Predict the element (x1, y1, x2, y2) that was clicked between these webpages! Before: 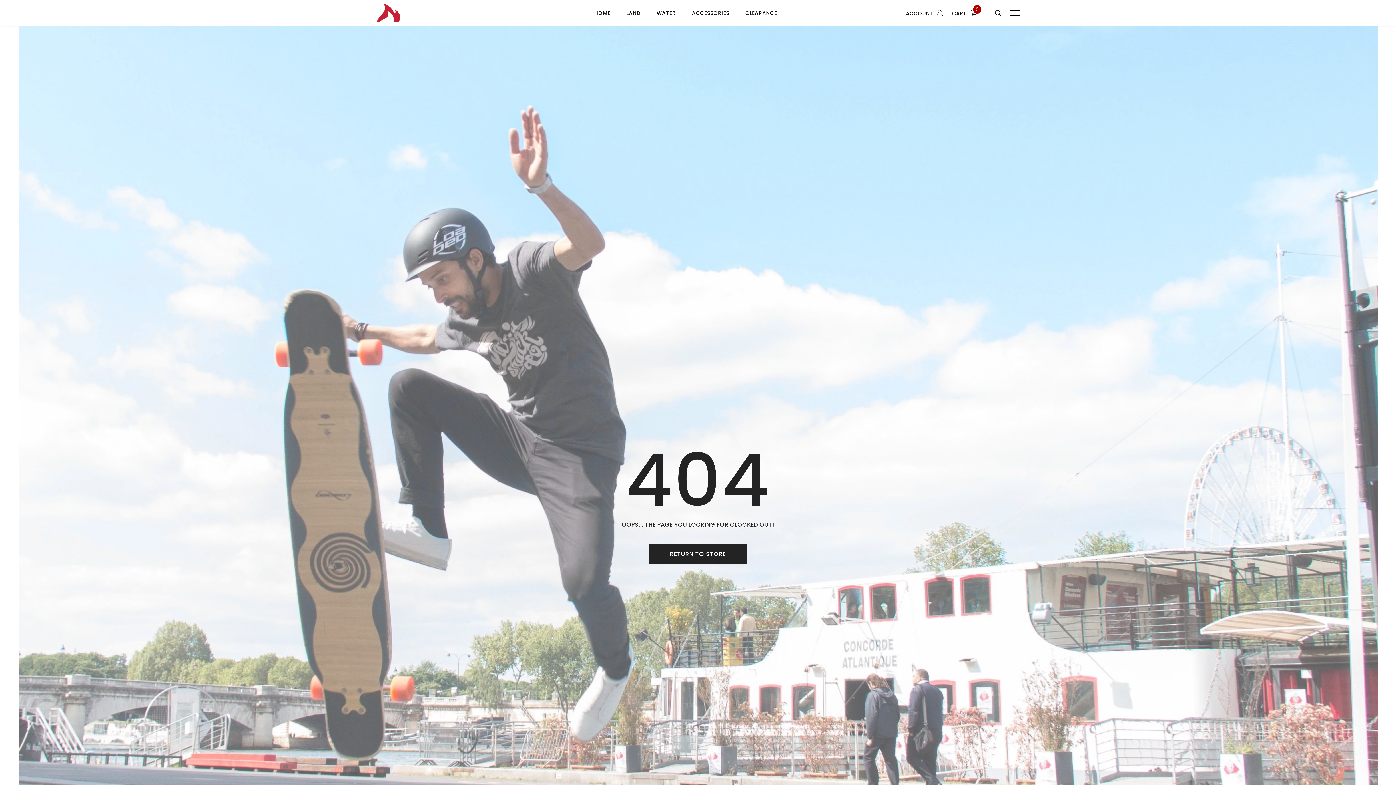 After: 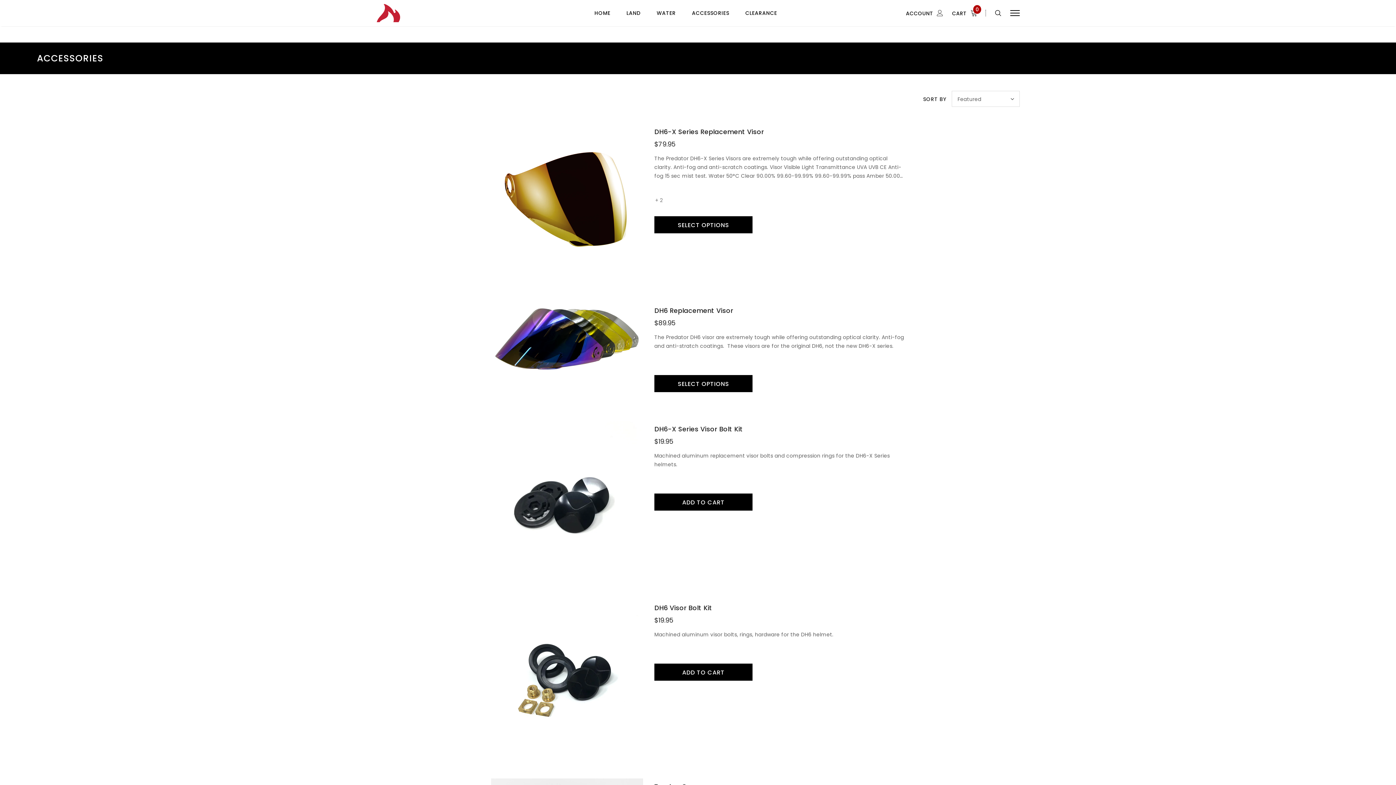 Action: label: ACCESSORIES bbox: (692, 8, 729, 26)